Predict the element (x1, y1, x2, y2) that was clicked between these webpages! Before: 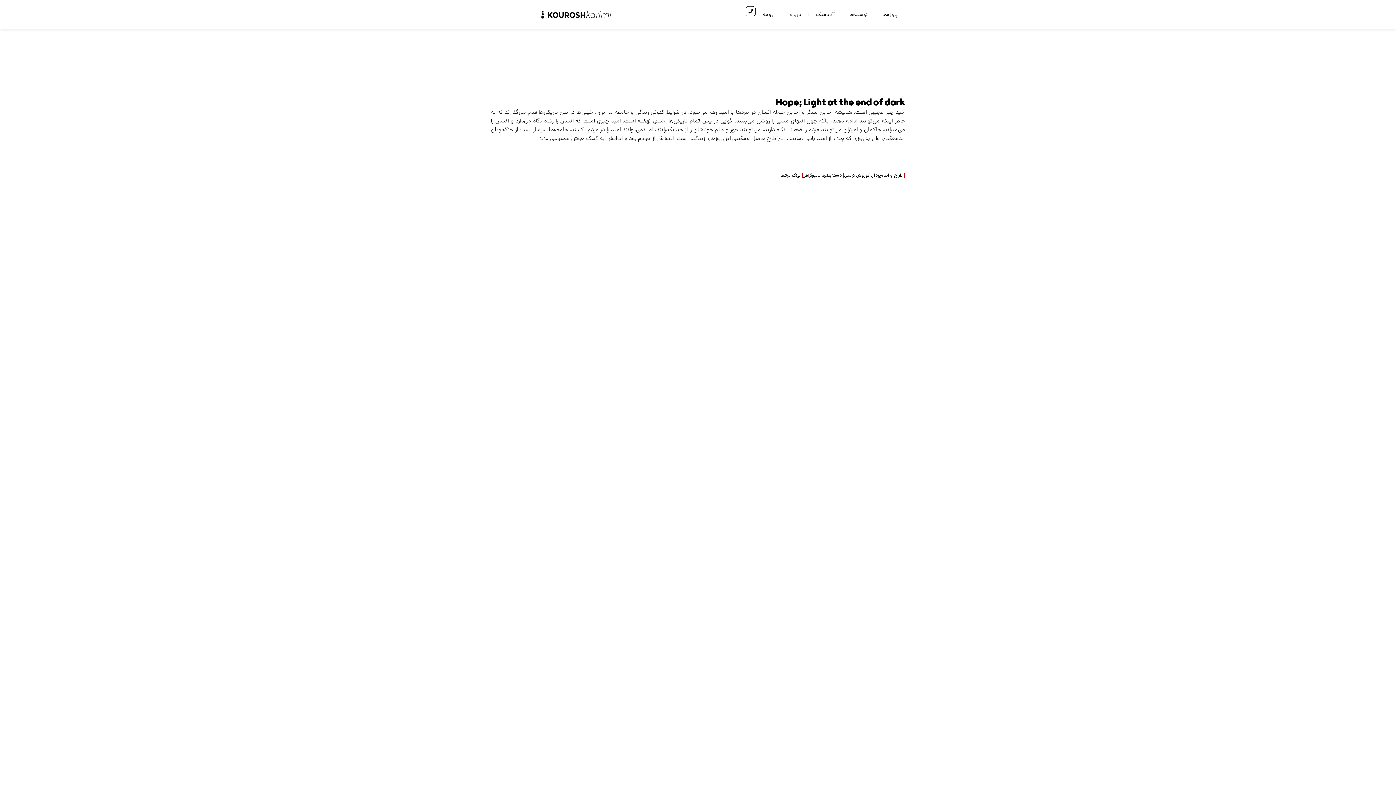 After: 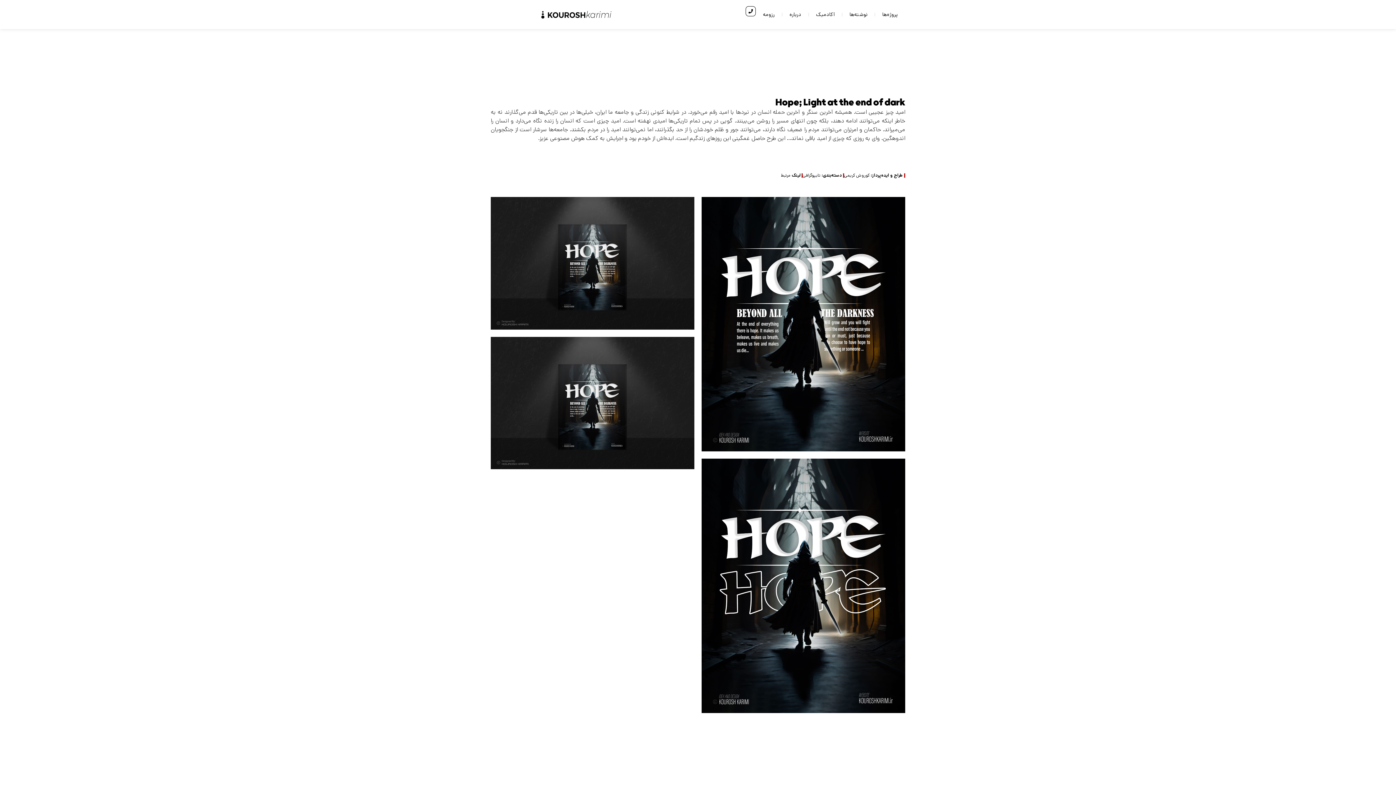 Action: bbox: (809, 6, 842, 22) label: آکادمیک